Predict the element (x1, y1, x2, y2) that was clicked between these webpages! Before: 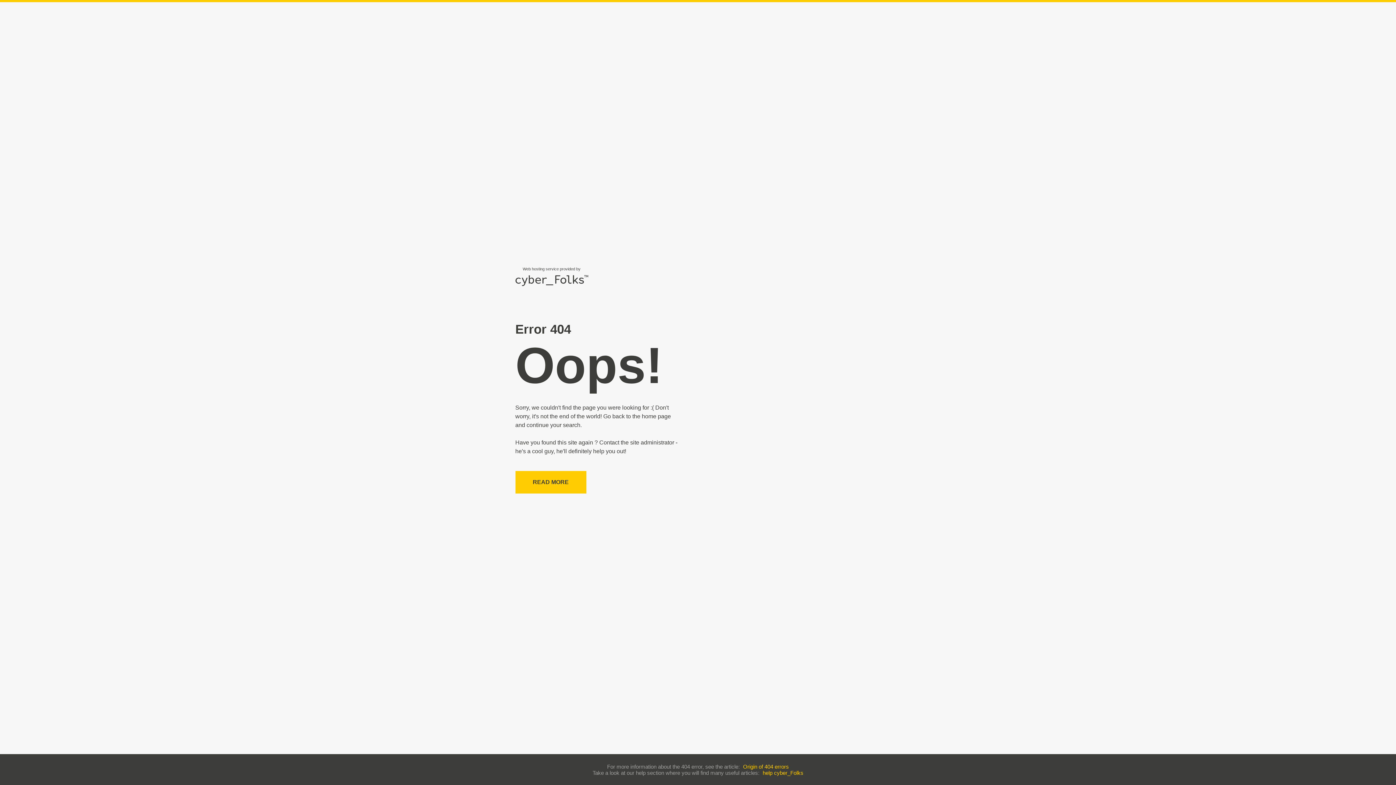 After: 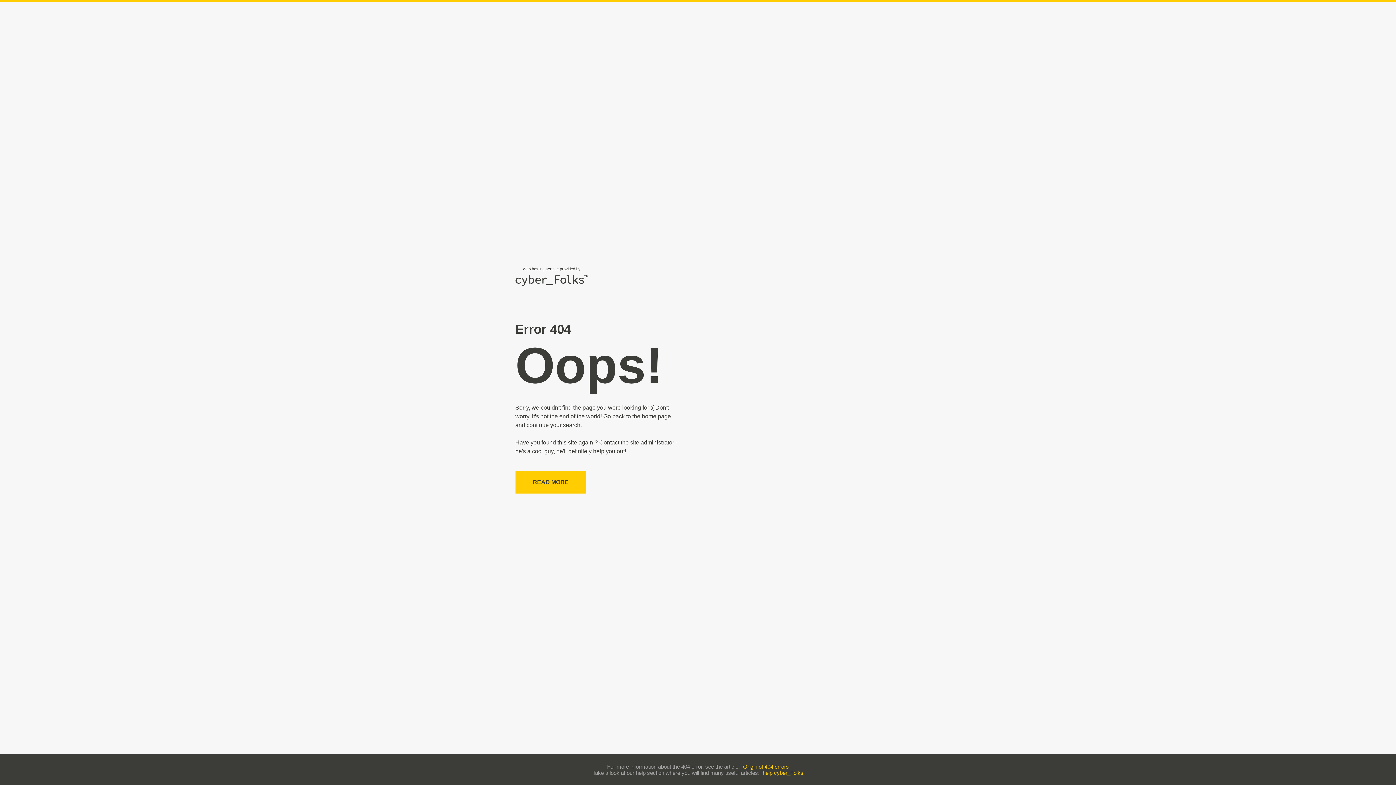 Action: label: help cyber_Folks bbox: (762, 770, 803, 776)